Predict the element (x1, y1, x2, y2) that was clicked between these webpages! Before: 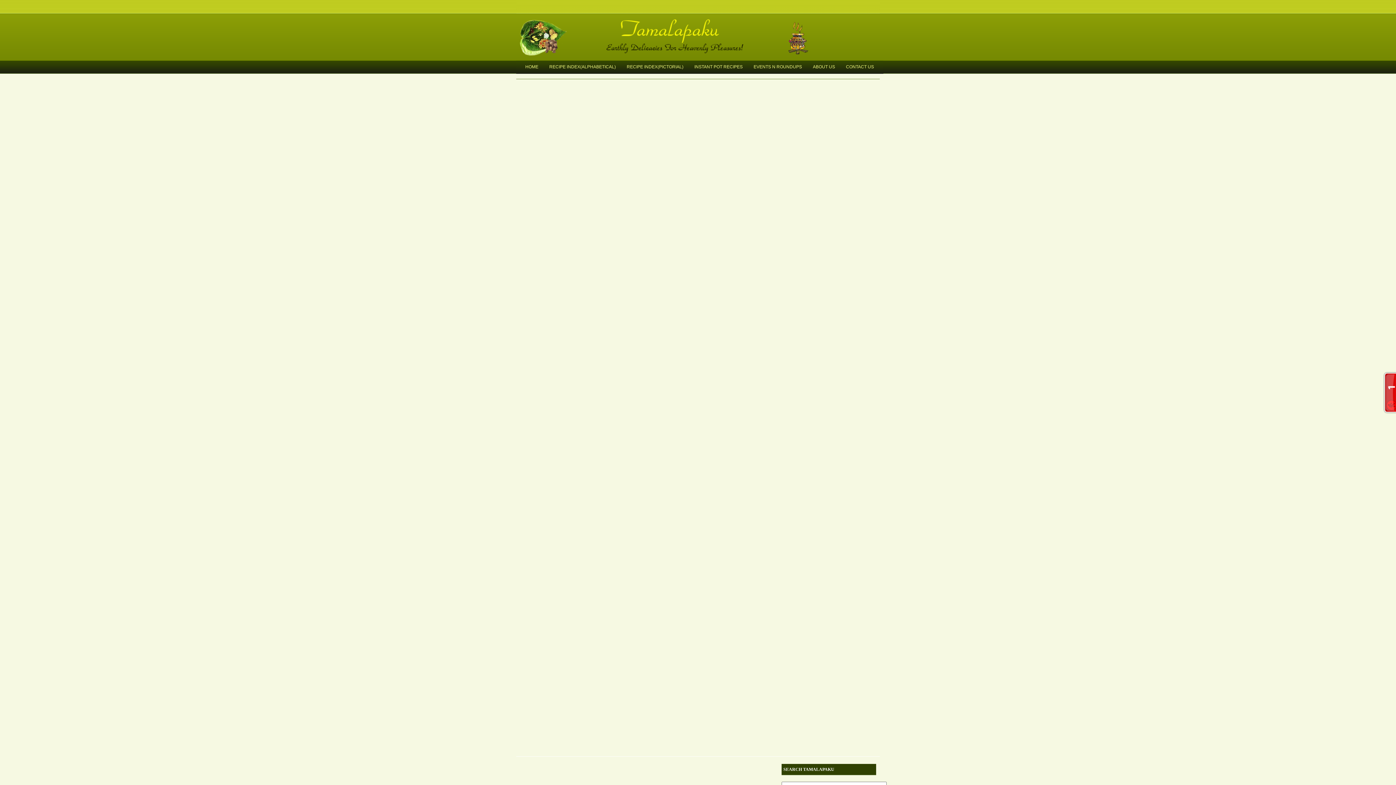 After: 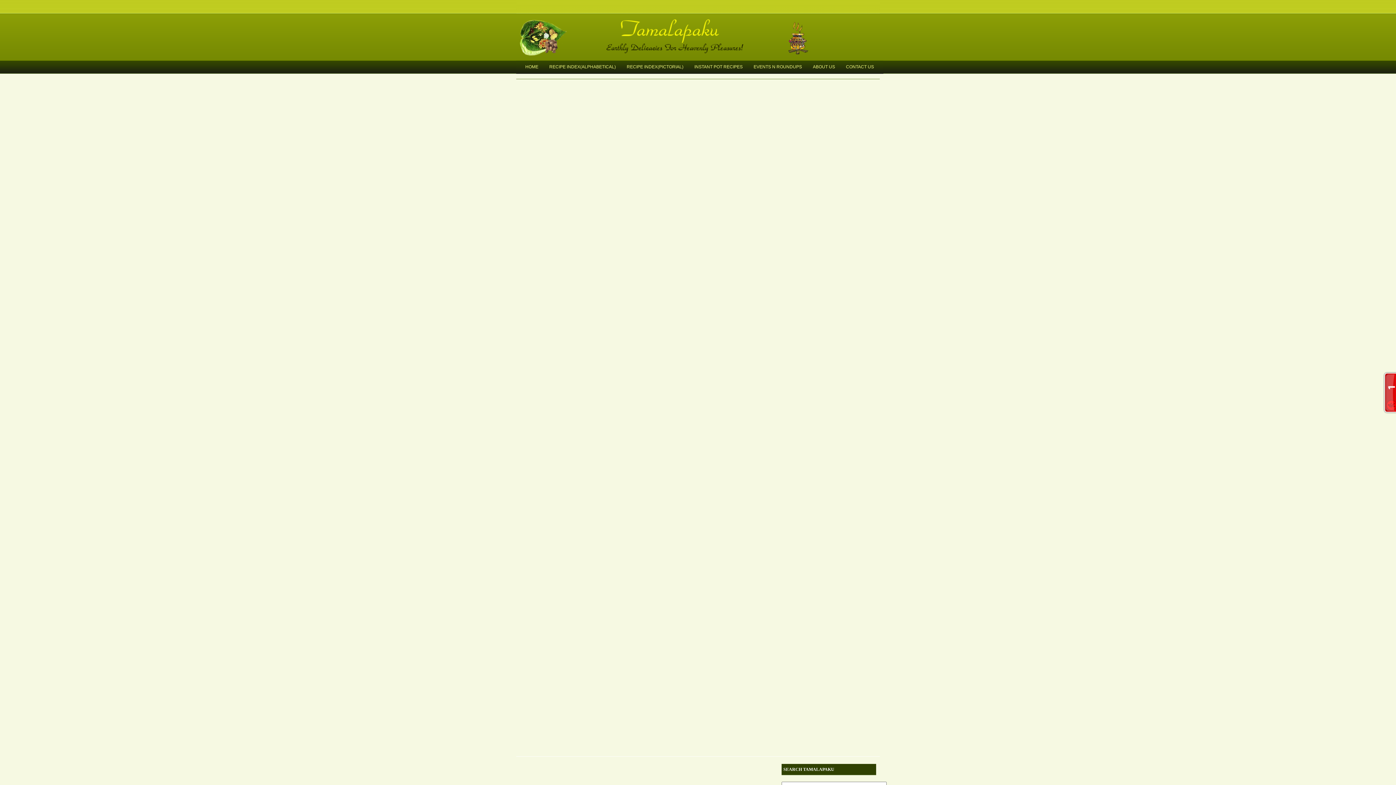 Action: bbox: (807, 60, 840, 73) label: ABOUT US